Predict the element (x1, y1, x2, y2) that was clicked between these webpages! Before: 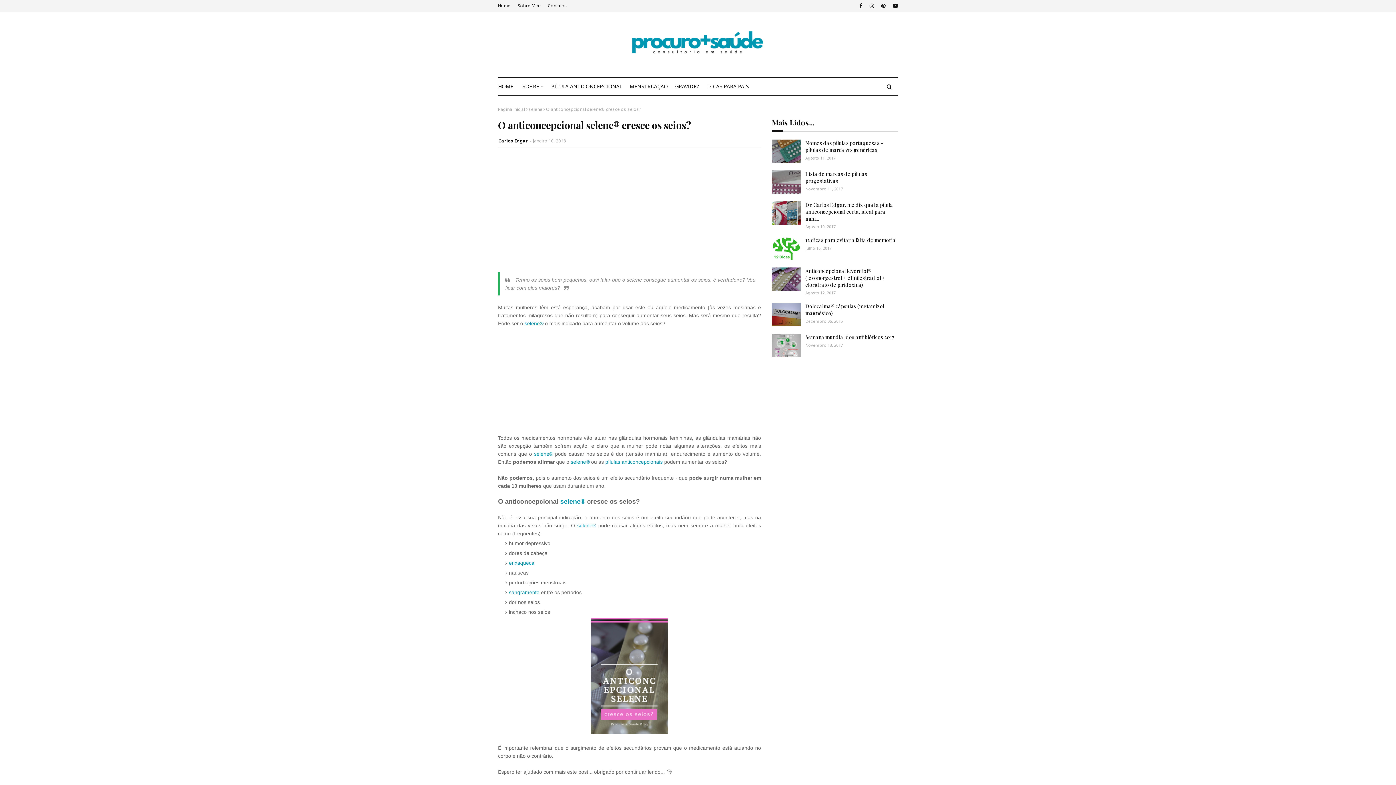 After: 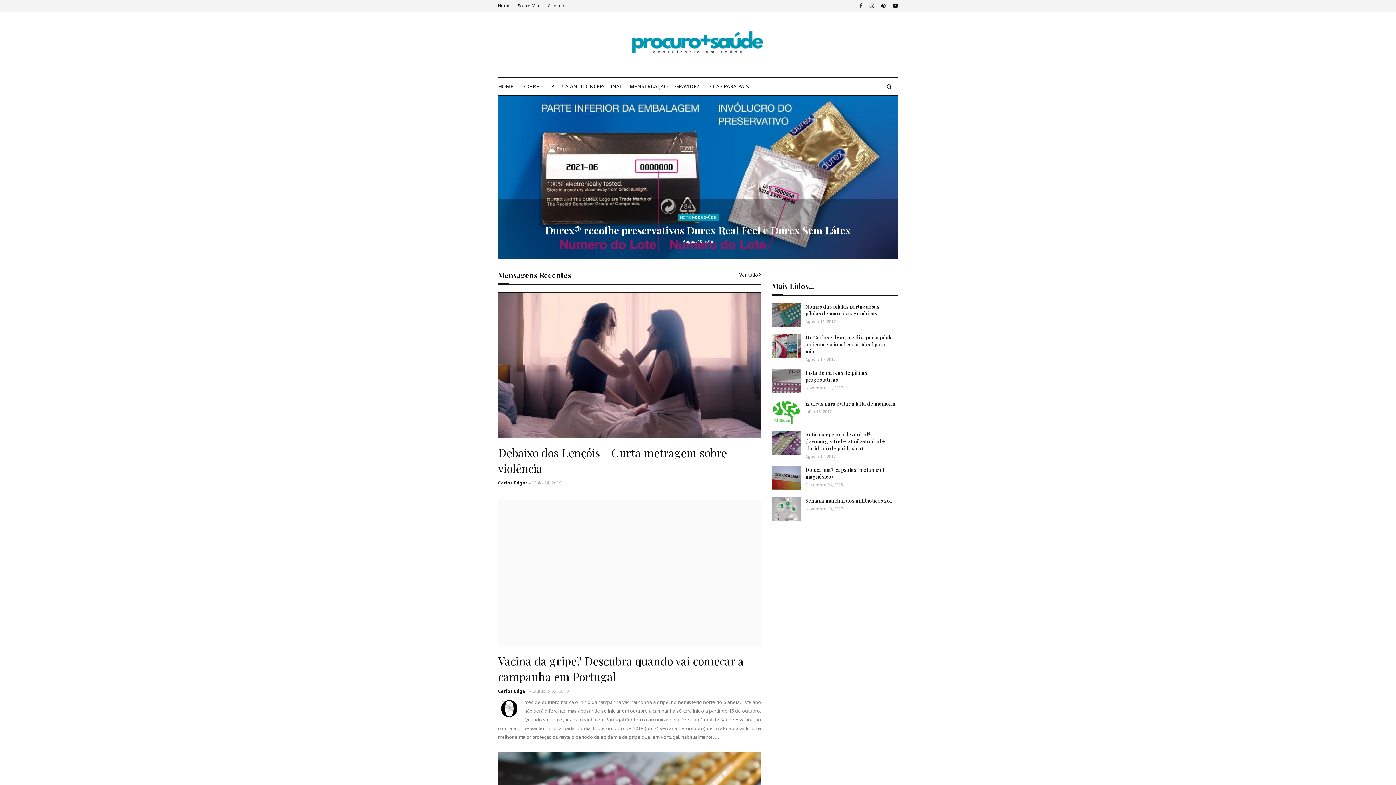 Action: bbox: (498, 106, 525, 112) label: Página inicial